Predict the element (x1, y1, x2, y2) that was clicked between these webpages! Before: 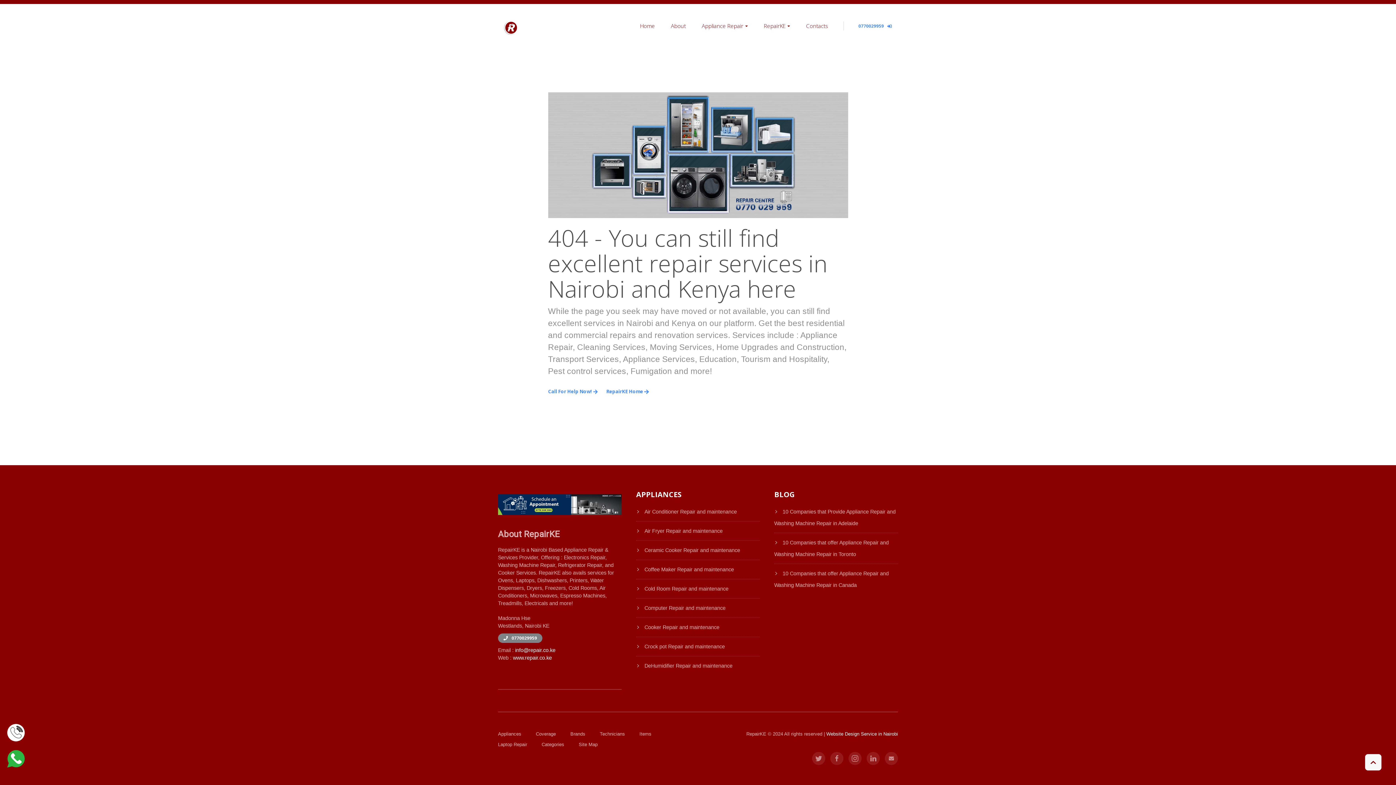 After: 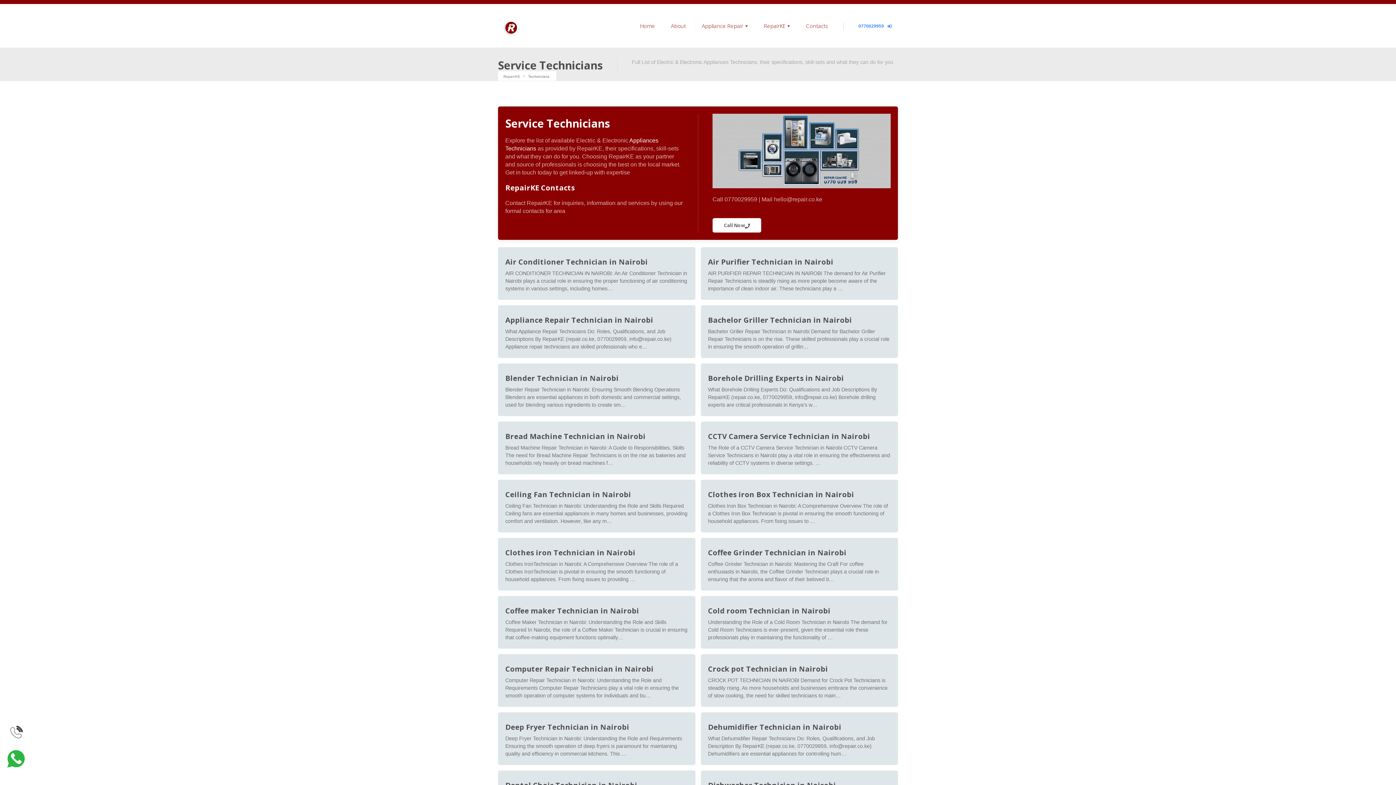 Action: label: Technicians bbox: (600, 730, 625, 737)